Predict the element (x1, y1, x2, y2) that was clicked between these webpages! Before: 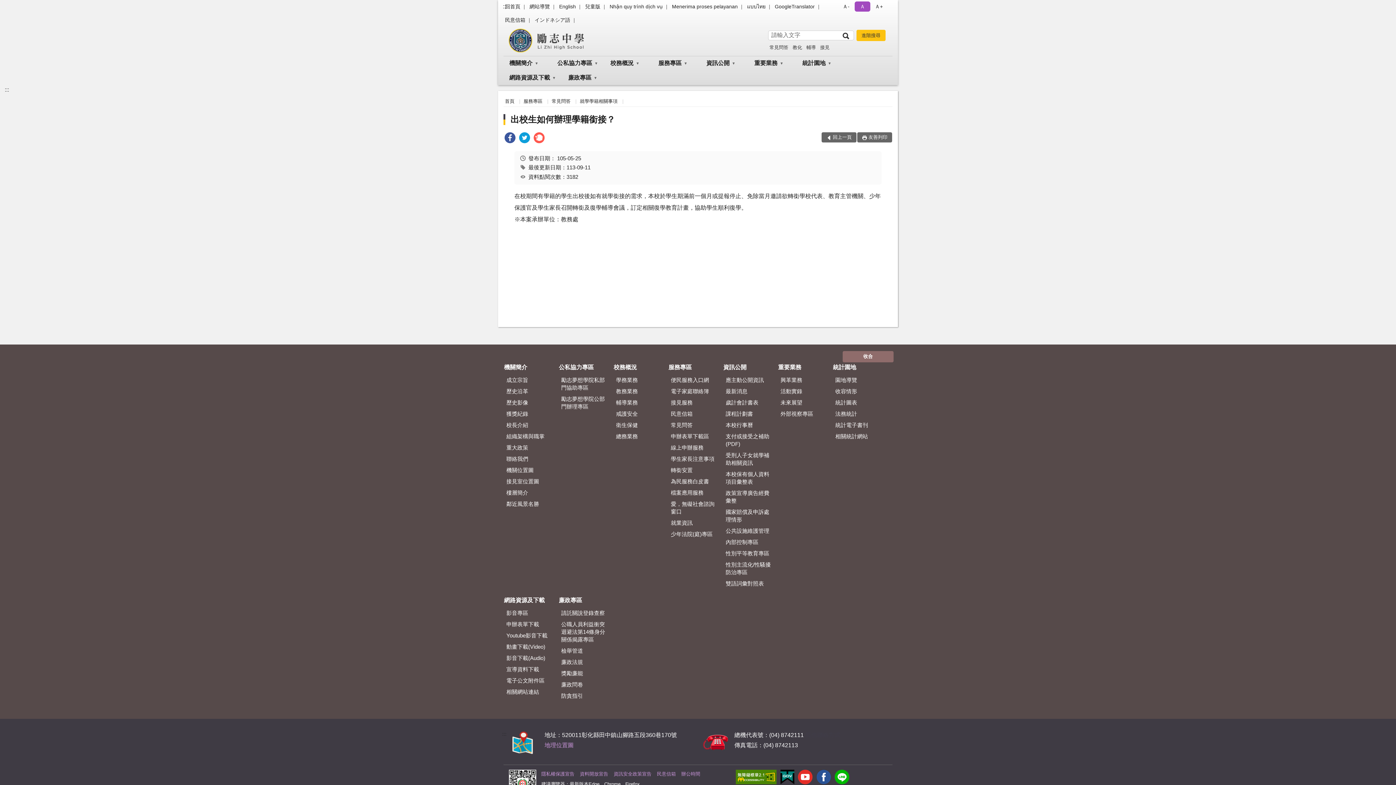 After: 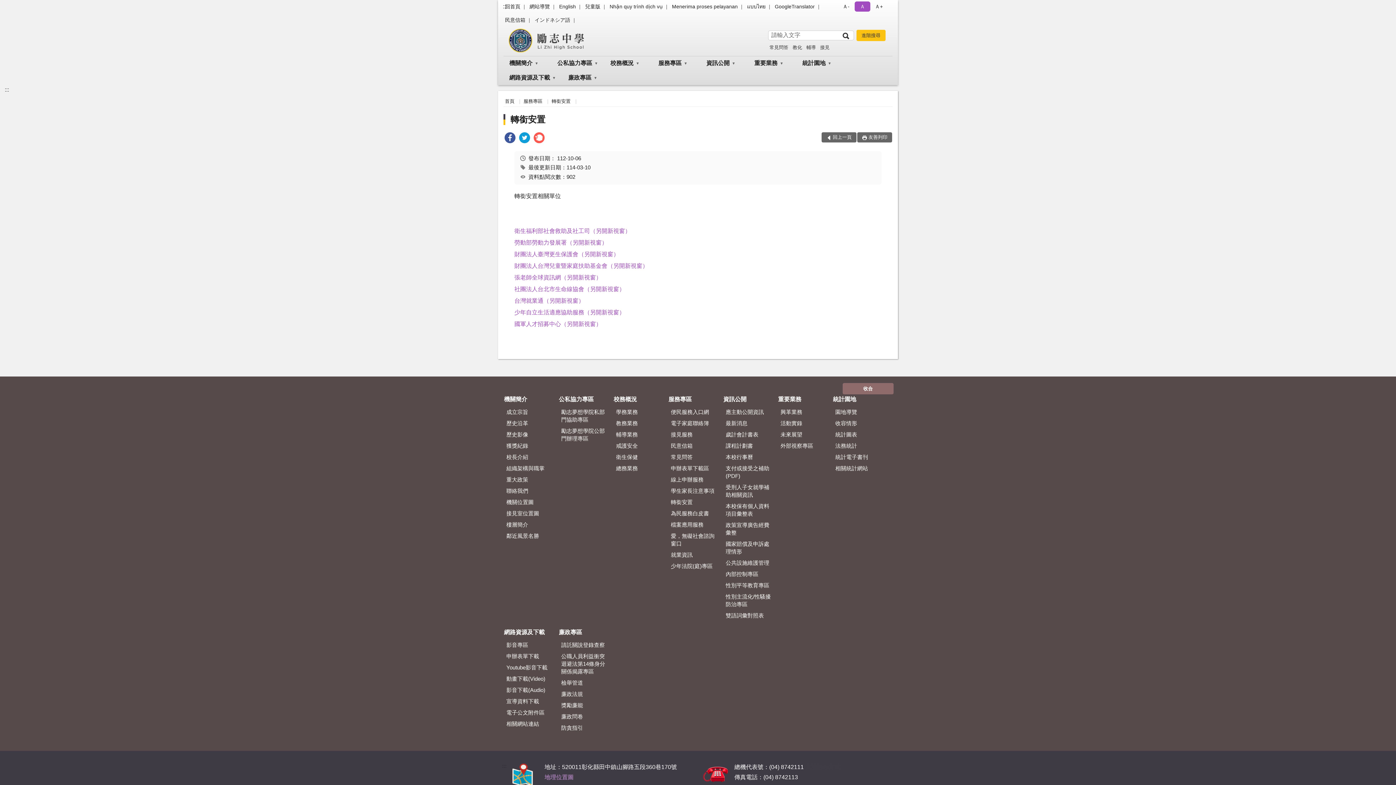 Action: label: 轉銜安置 bbox: (668, 465, 722, 475)